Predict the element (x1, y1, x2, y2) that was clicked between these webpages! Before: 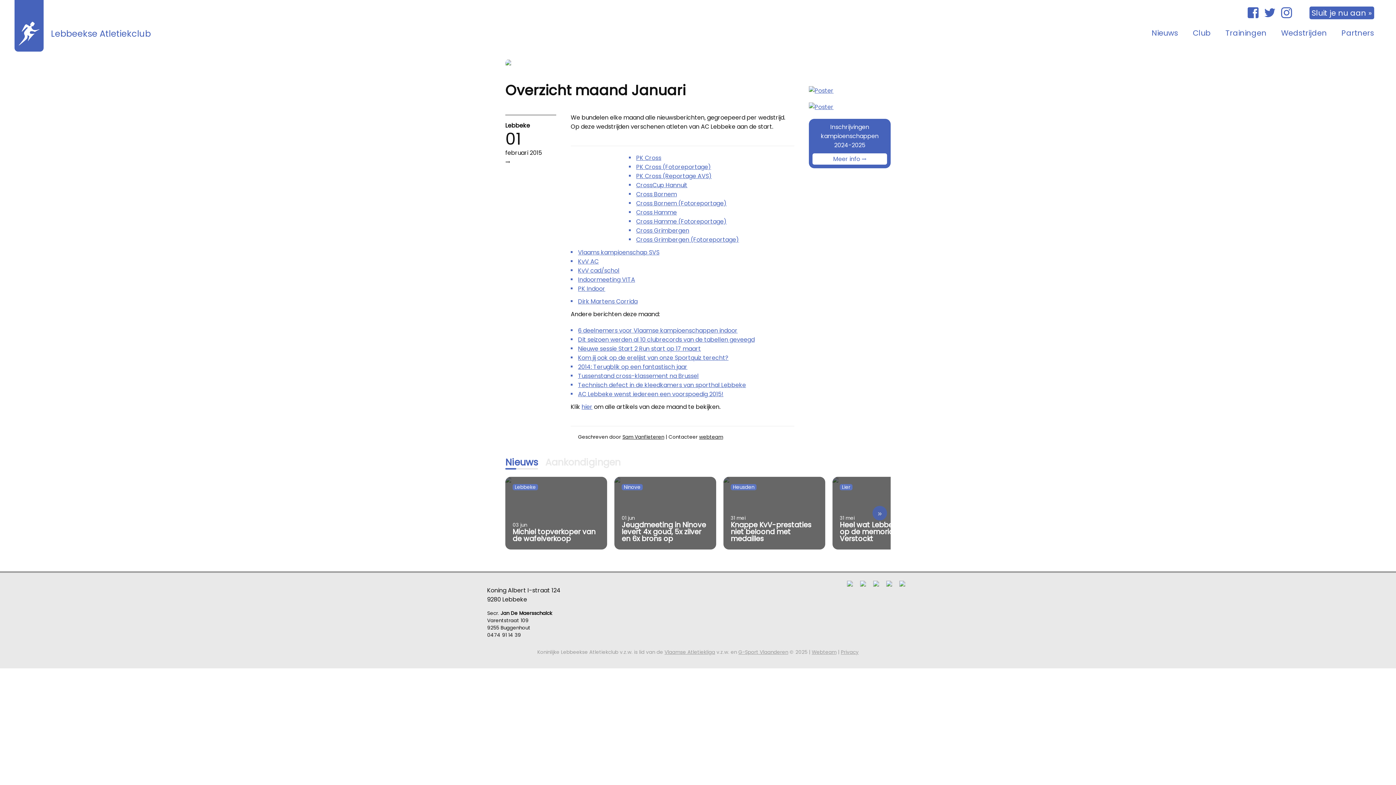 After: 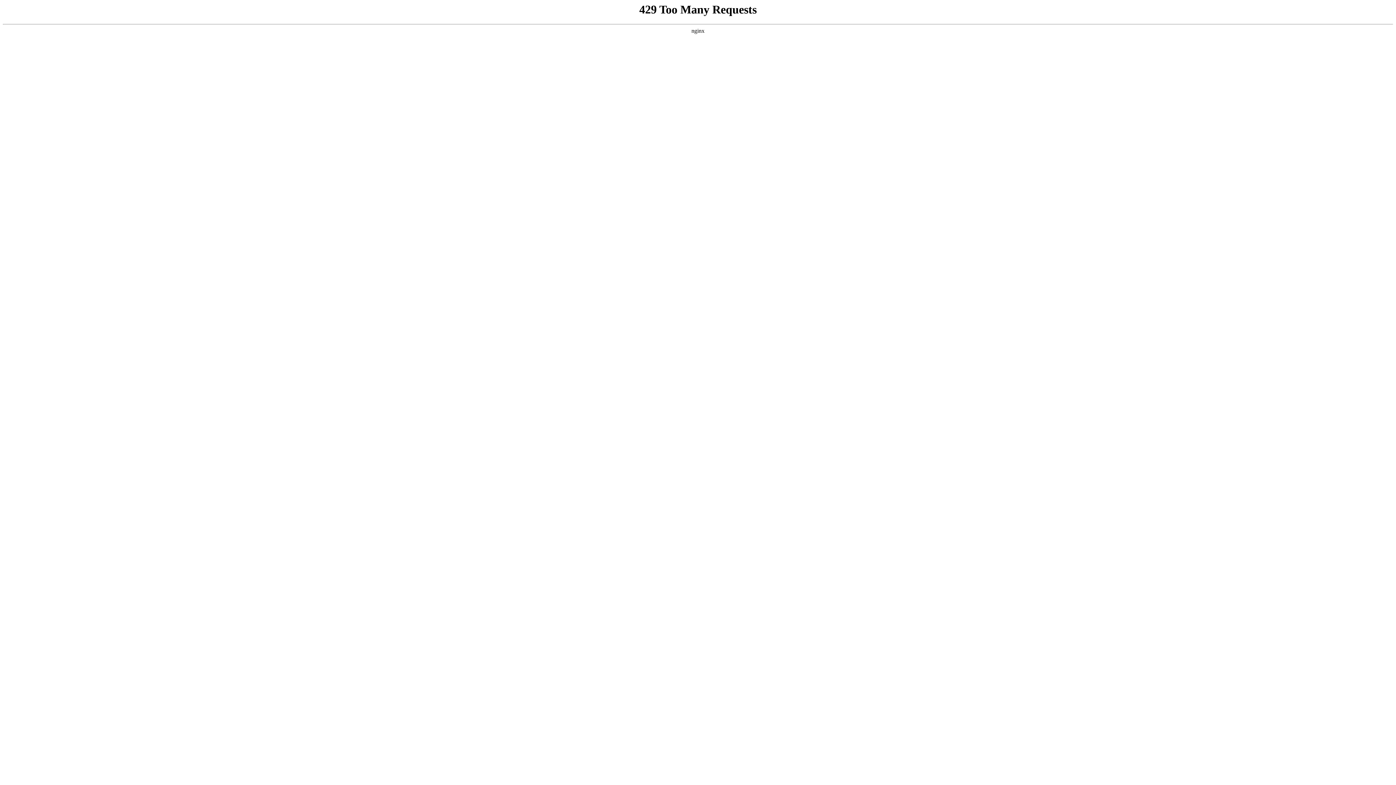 Action: label: Indoormeeting VITA bbox: (578, 275, 635, 284)